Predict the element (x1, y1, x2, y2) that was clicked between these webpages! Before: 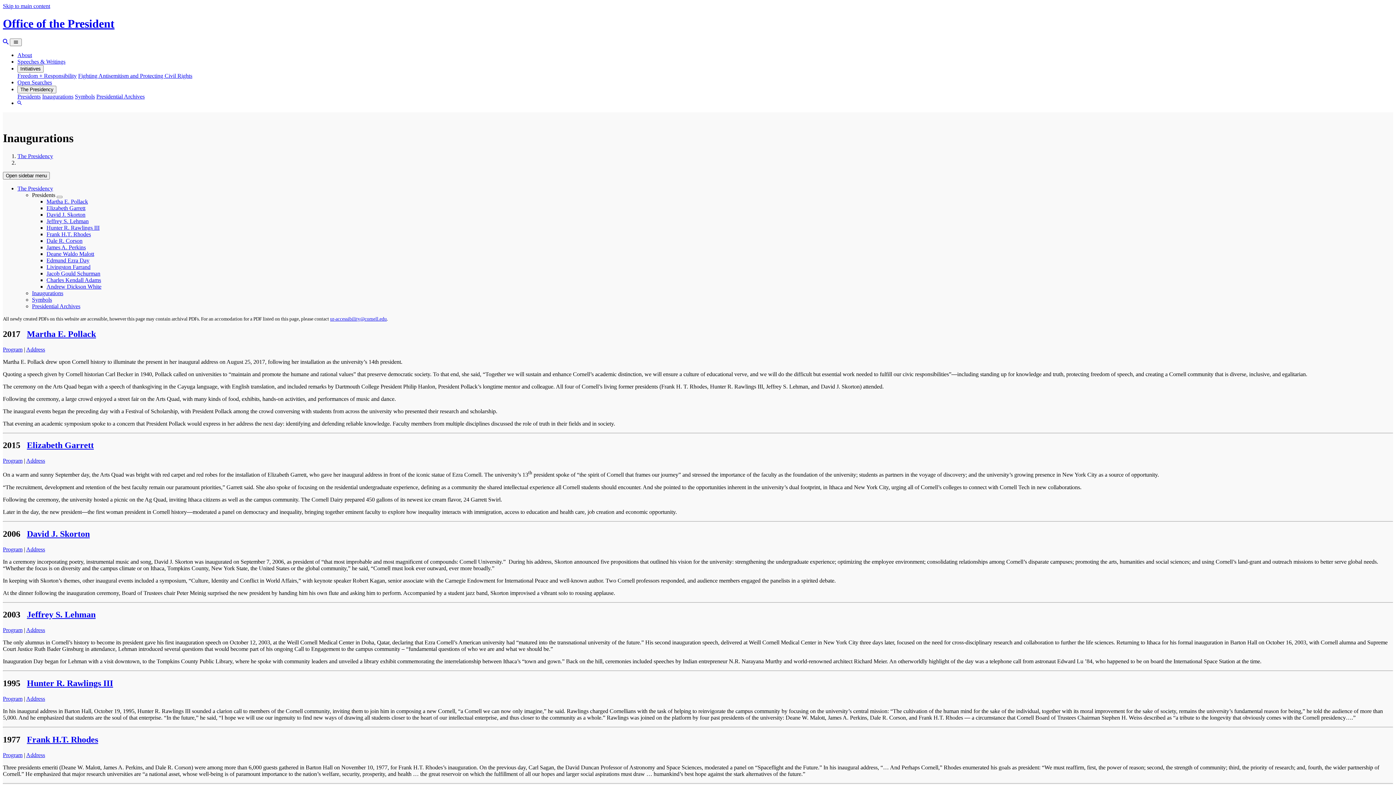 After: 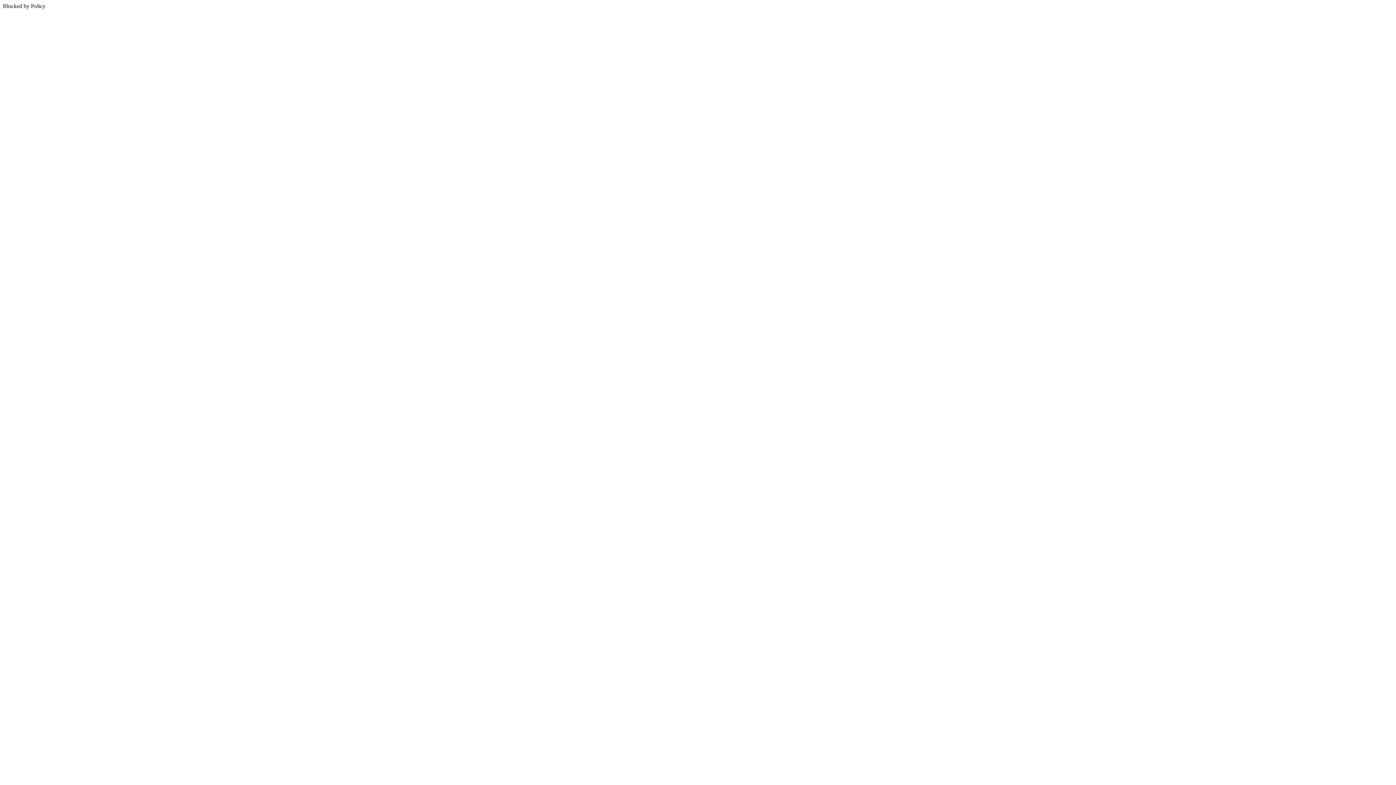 Action: bbox: (2, 346, 22, 352) label: Pollack Program